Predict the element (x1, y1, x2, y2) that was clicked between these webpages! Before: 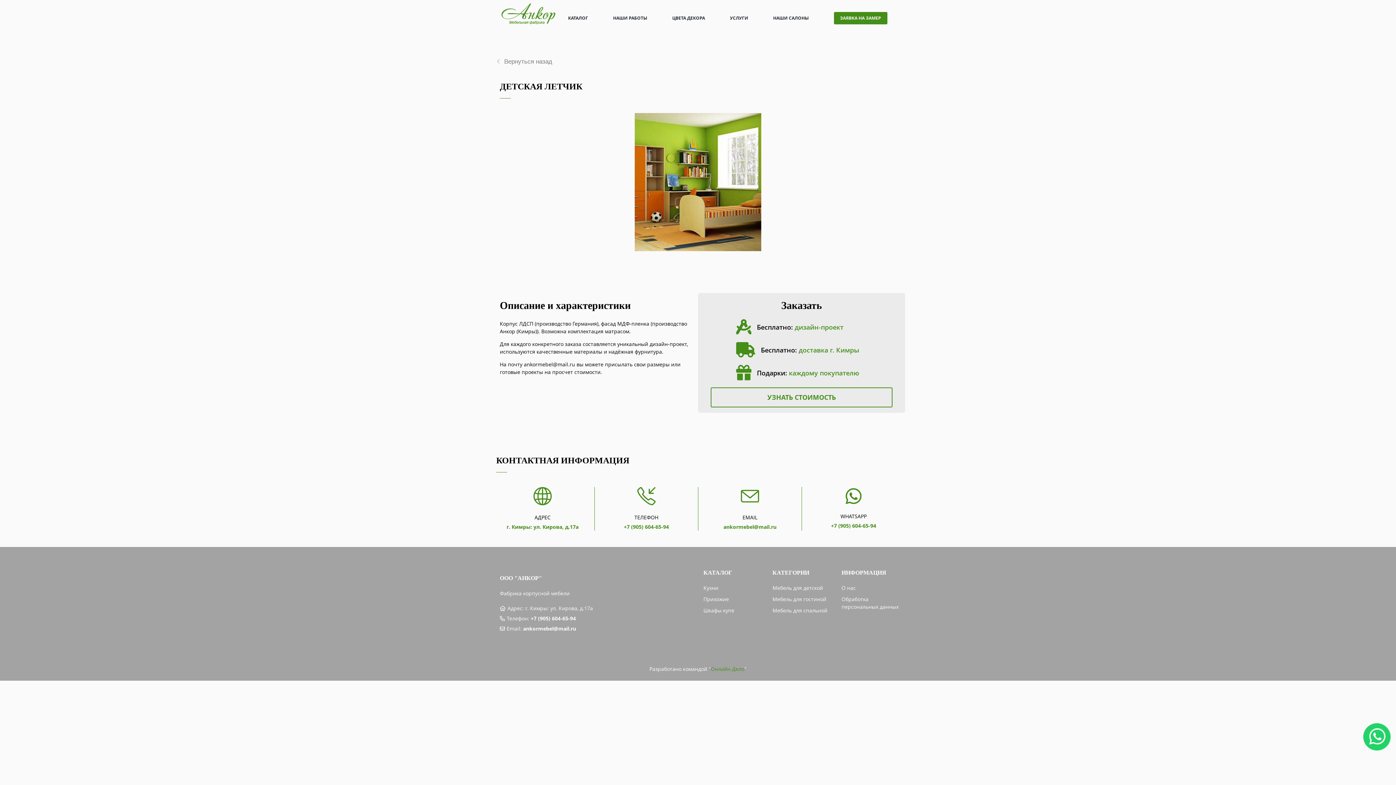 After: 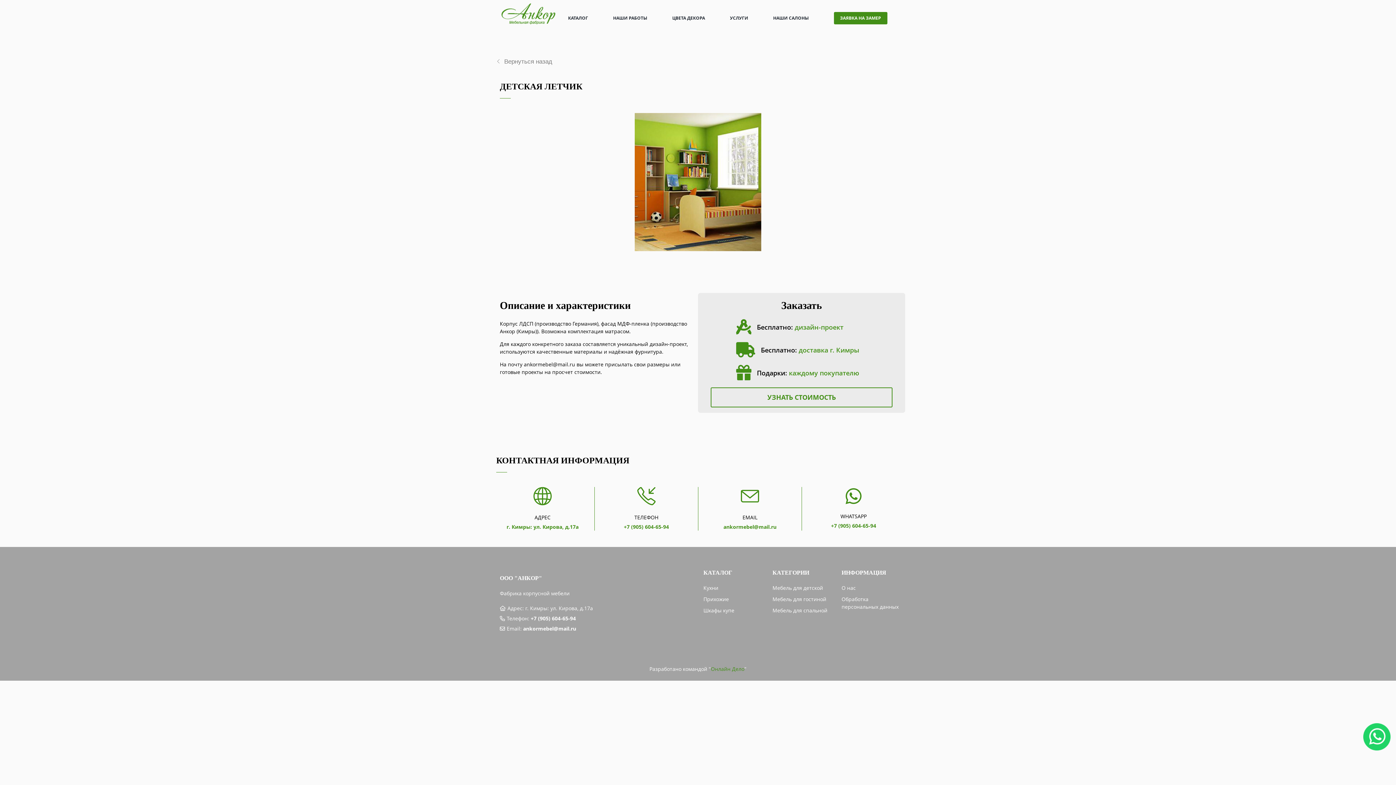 Action: bbox: (523, 625, 576, 632) label: ankormebel@mail.ru